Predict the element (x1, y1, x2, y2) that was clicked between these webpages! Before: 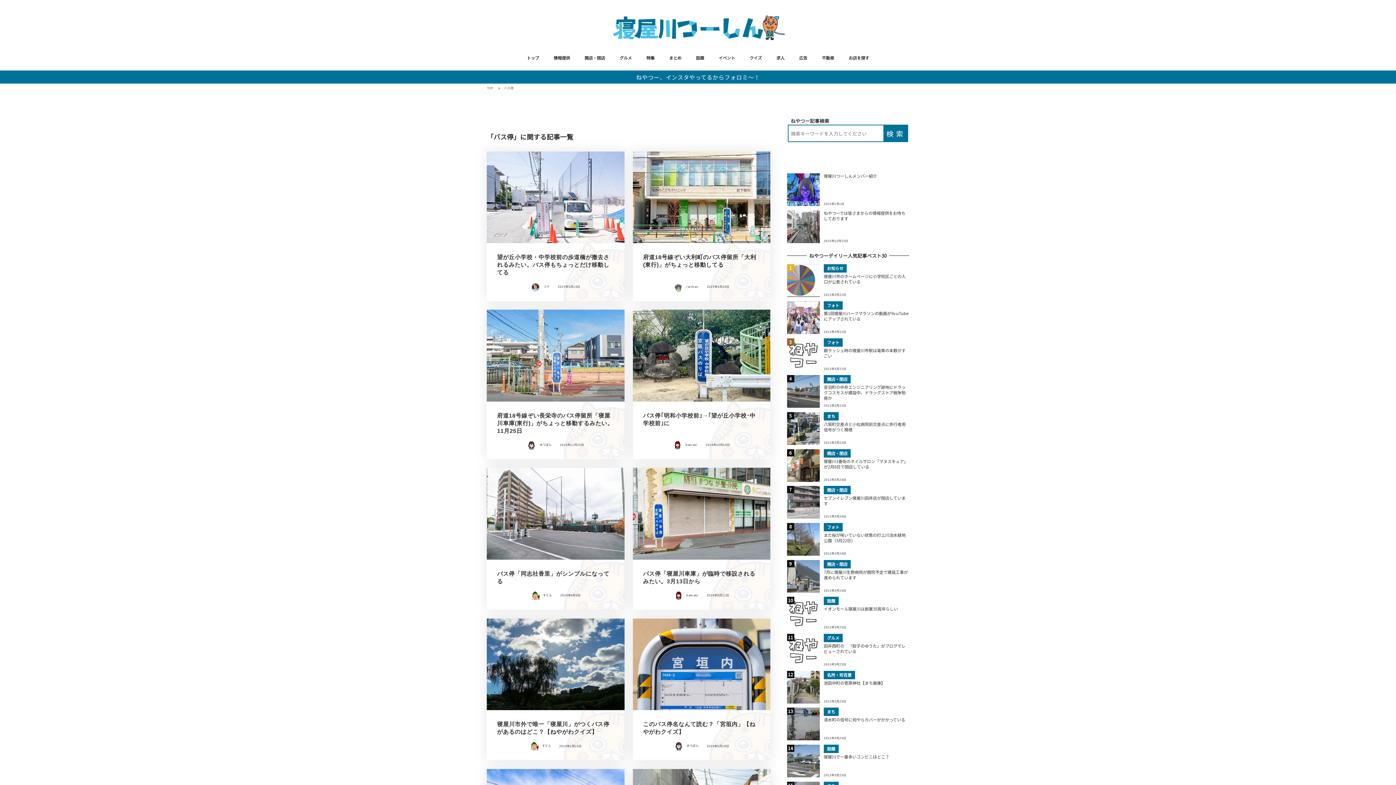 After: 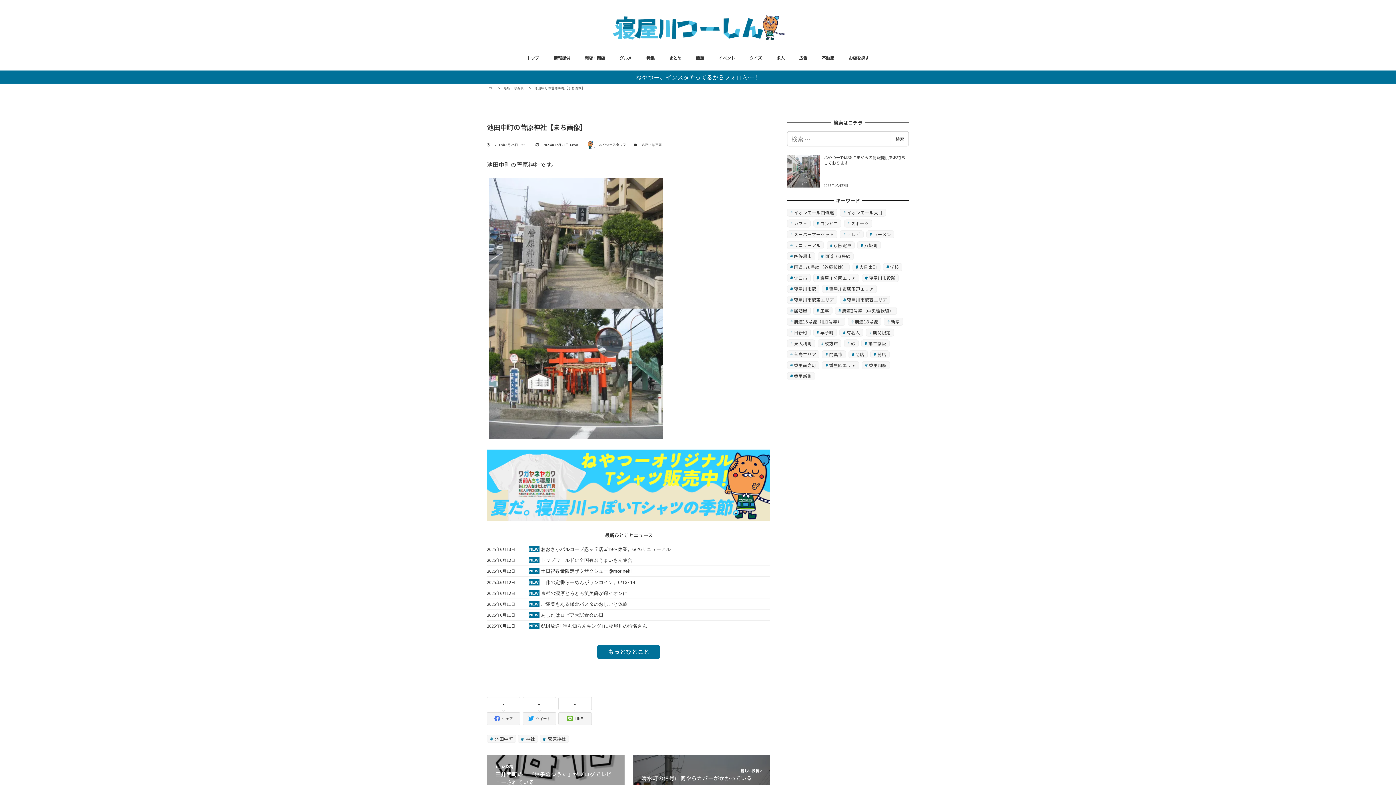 Action: bbox: (787, 671, 909, 703) label: 名所・珍百景
池田中町の菅原神社【まち画像】
2013年3月25日